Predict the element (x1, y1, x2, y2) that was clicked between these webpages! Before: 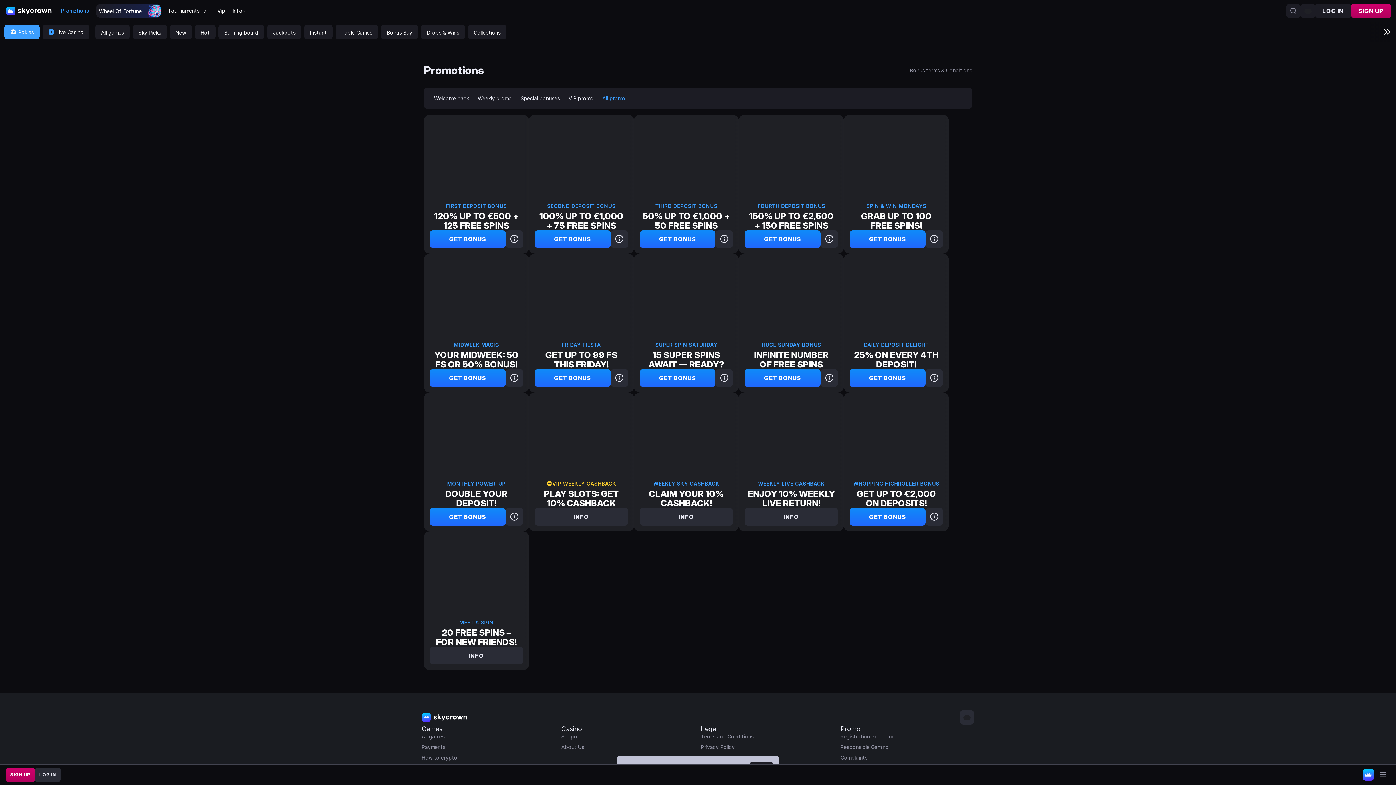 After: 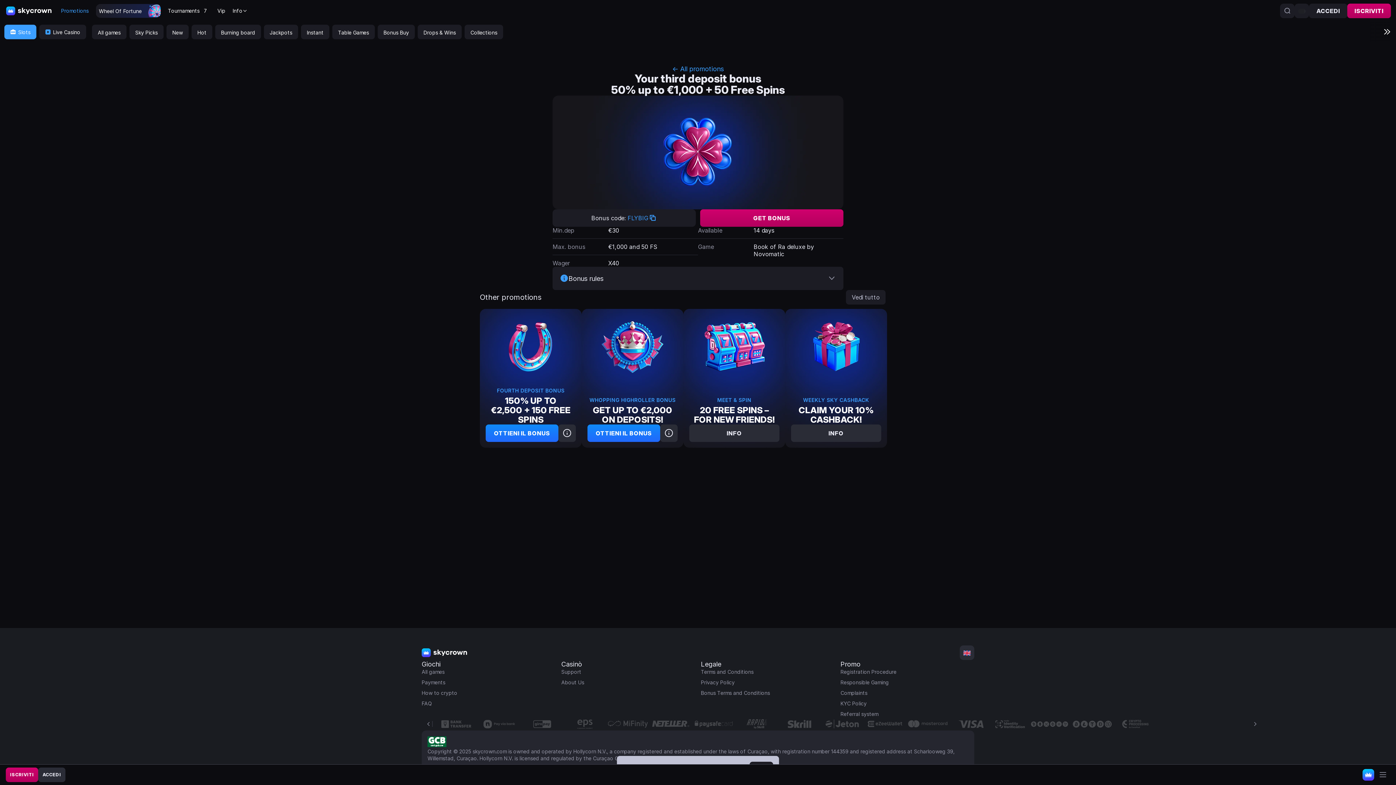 Action: bbox: (715, 230, 733, 248)